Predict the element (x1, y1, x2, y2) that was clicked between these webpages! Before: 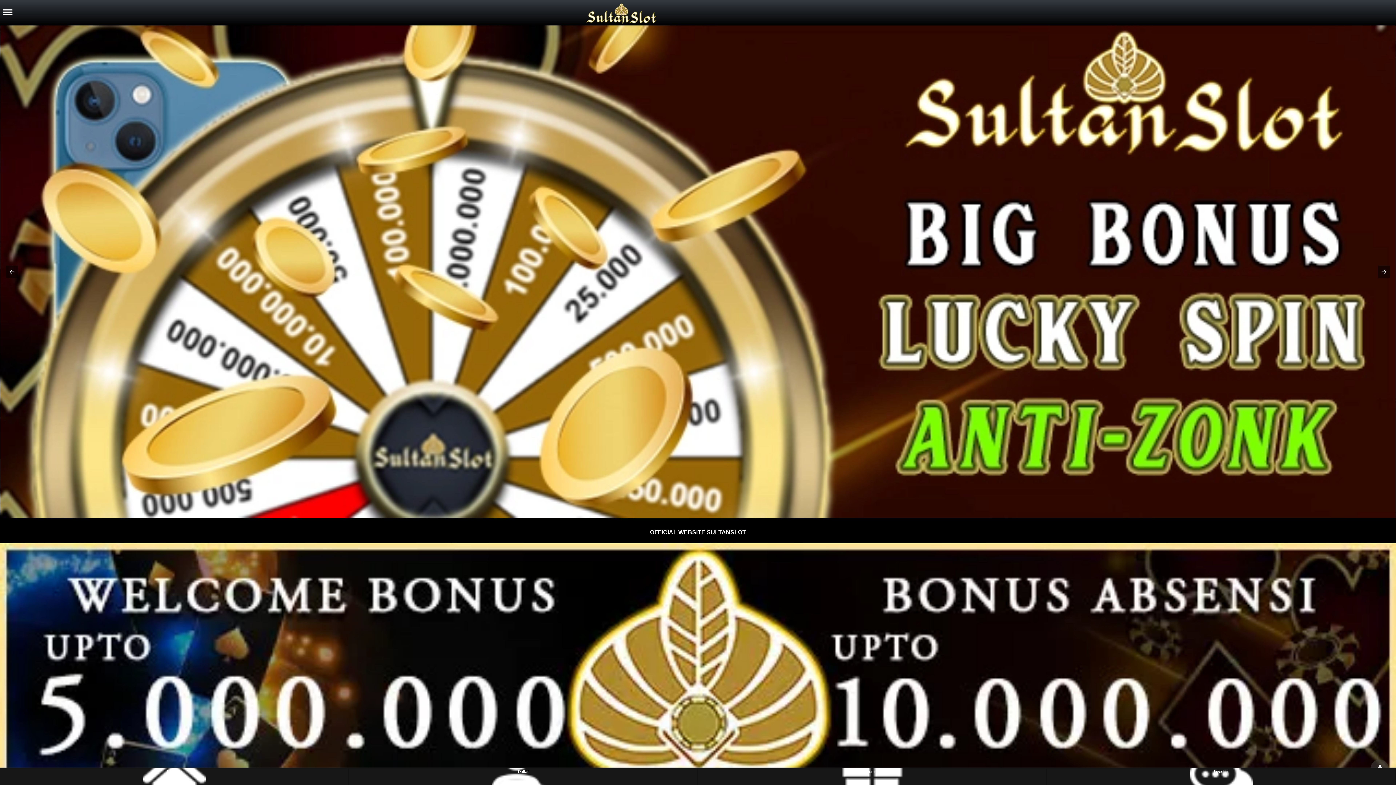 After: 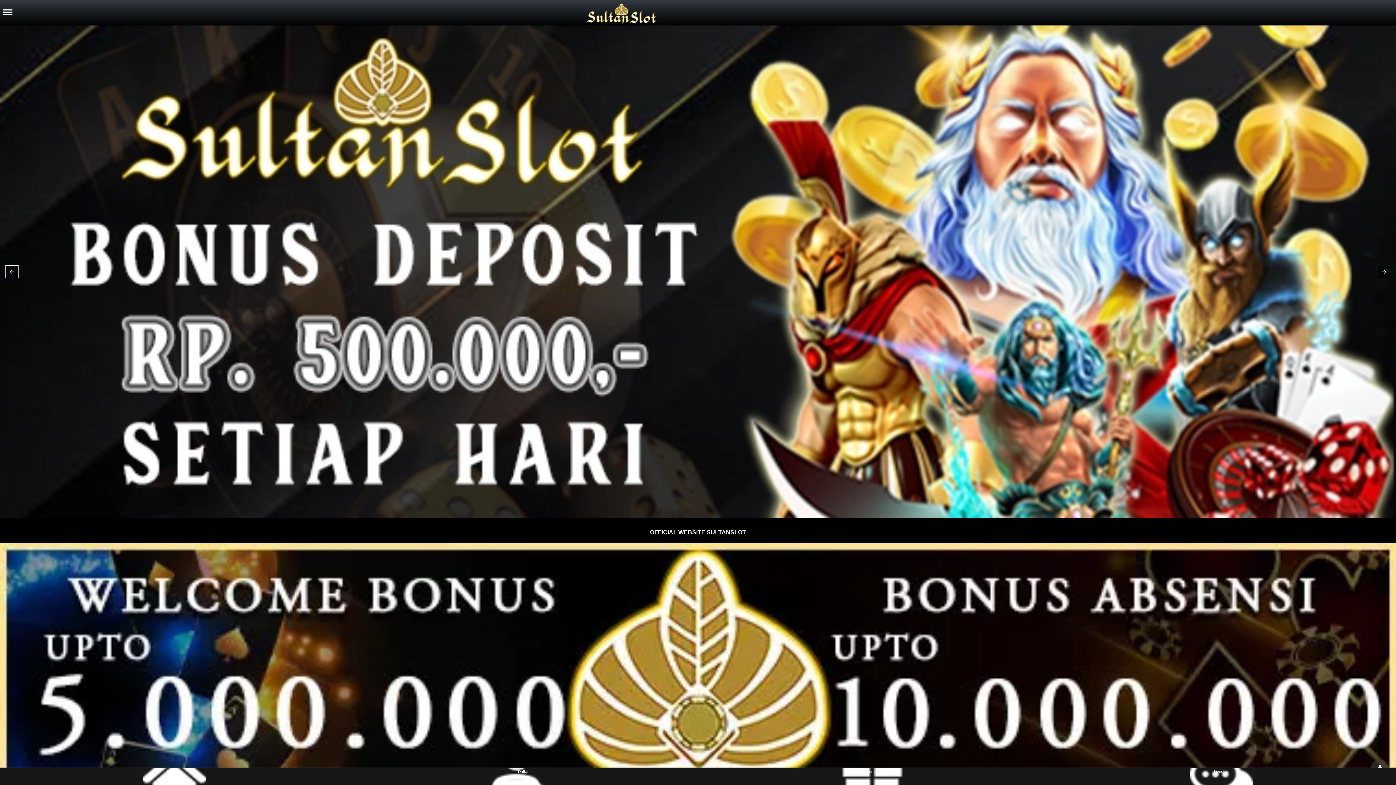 Action: bbox: (5, 265, 18, 278)